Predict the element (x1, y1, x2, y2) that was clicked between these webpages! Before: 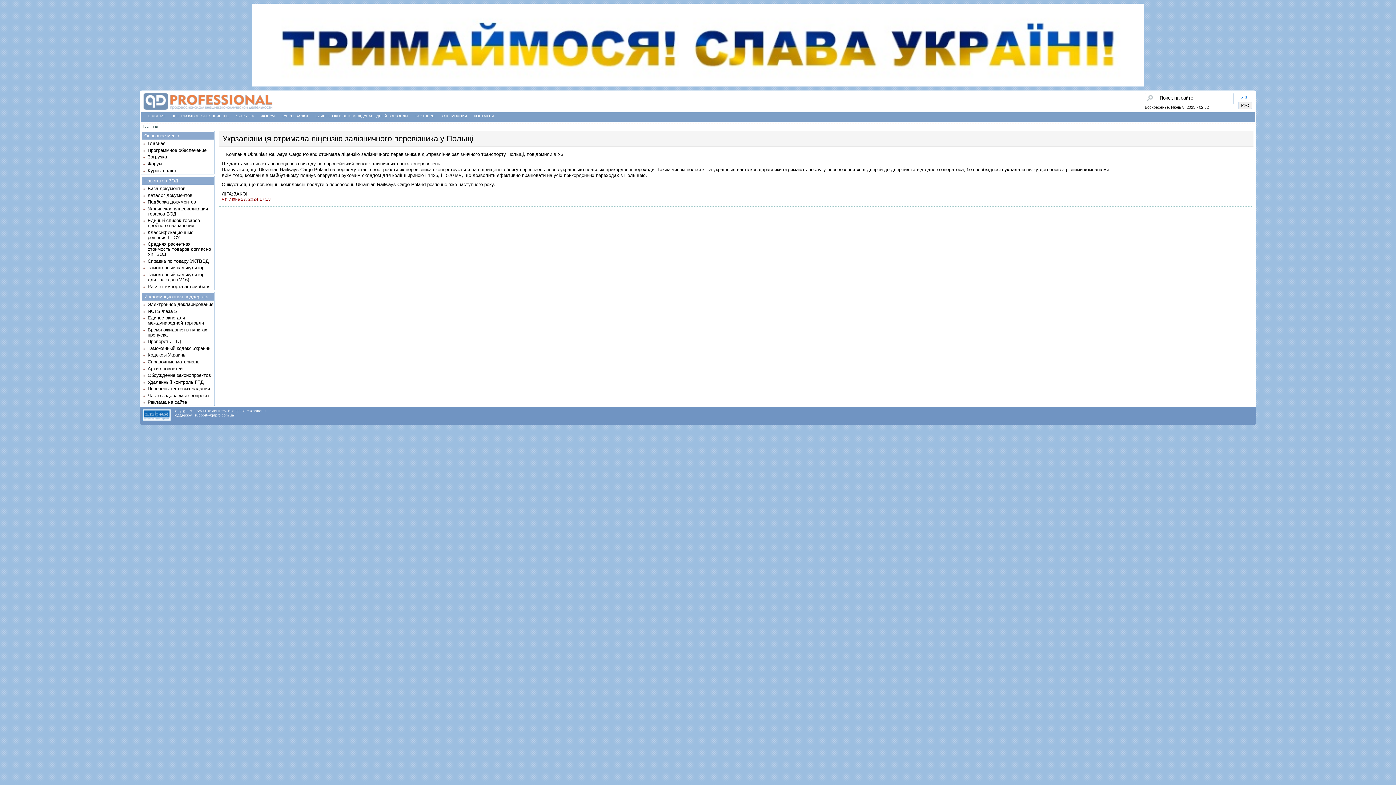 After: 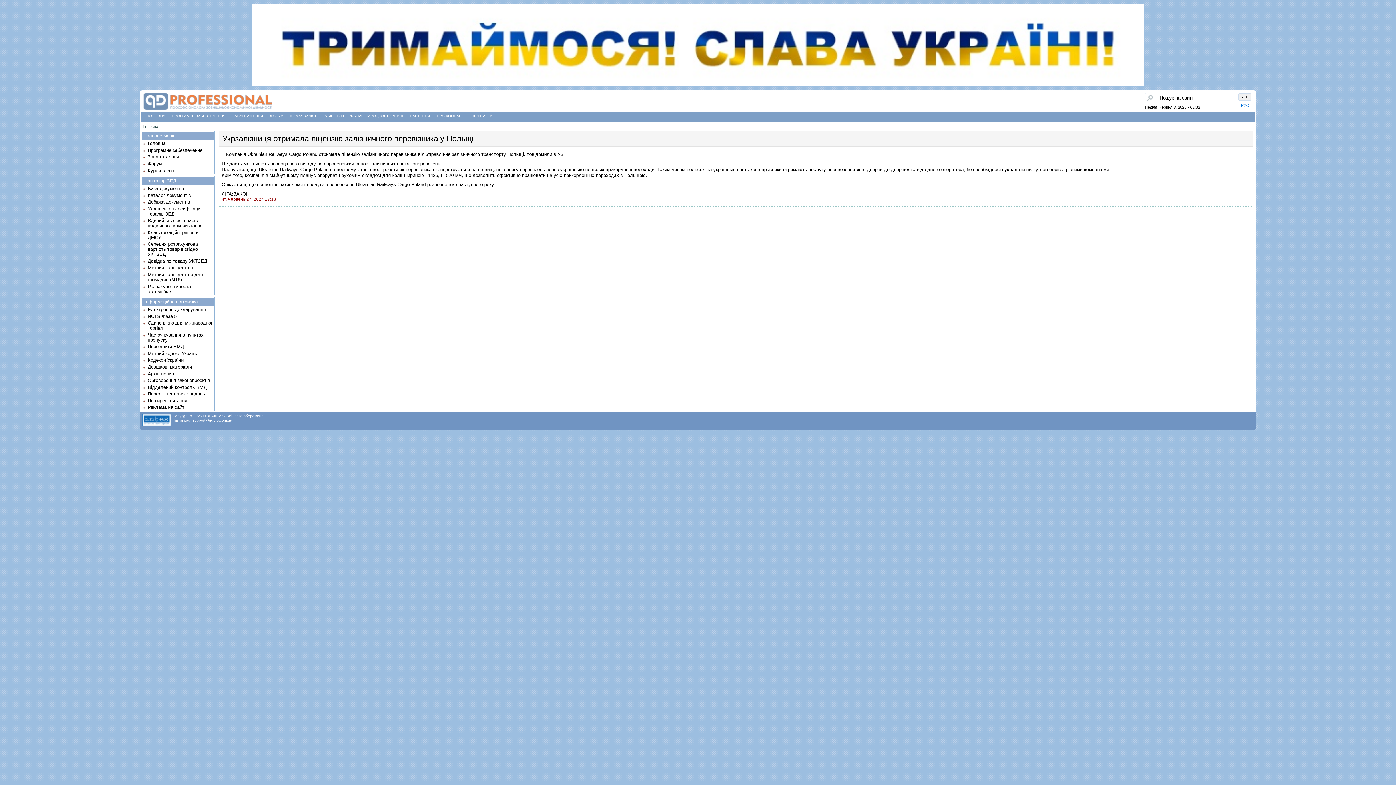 Action: label: УКР bbox: (1238, 93, 1251, 100)